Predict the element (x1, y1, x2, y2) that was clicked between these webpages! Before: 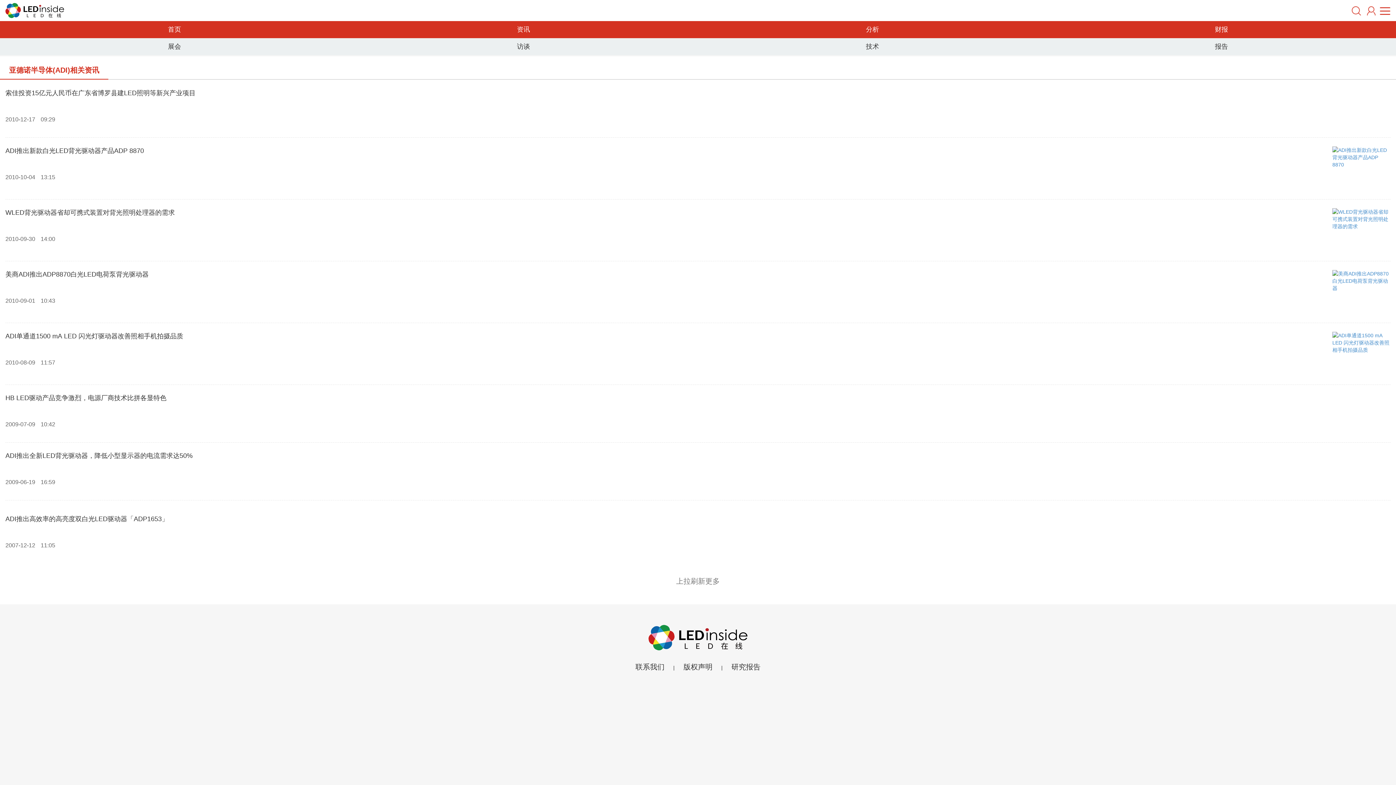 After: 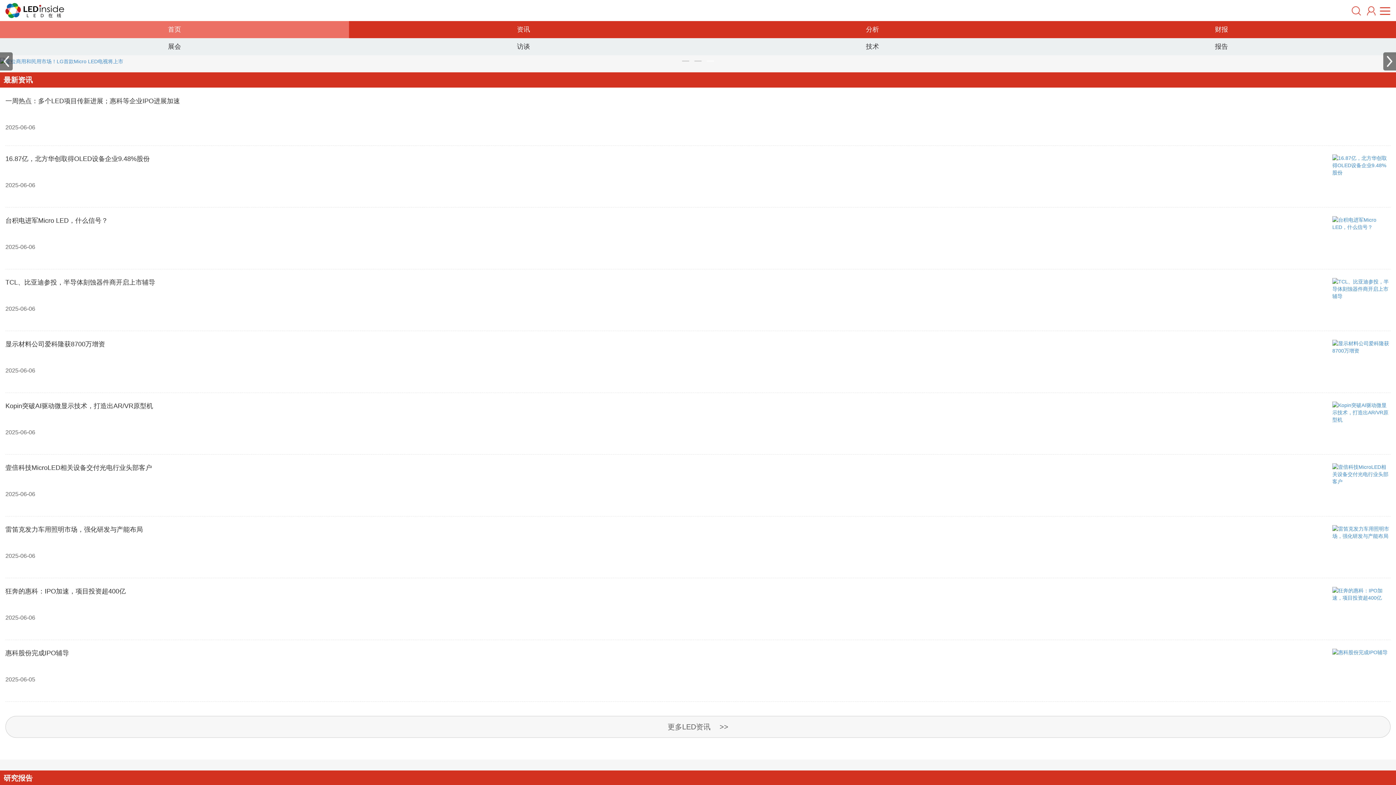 Action: label: 首页 bbox: (0, 21, 349, 38)